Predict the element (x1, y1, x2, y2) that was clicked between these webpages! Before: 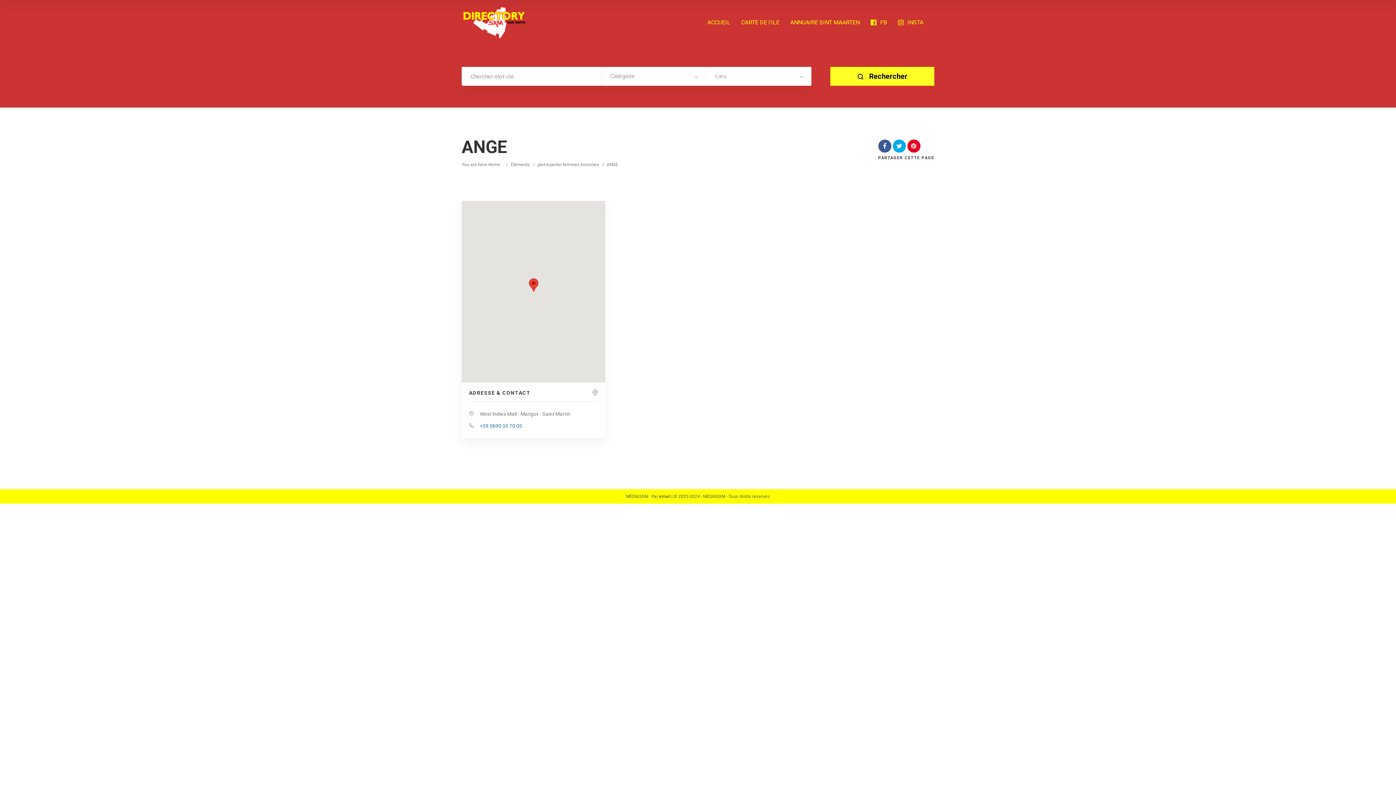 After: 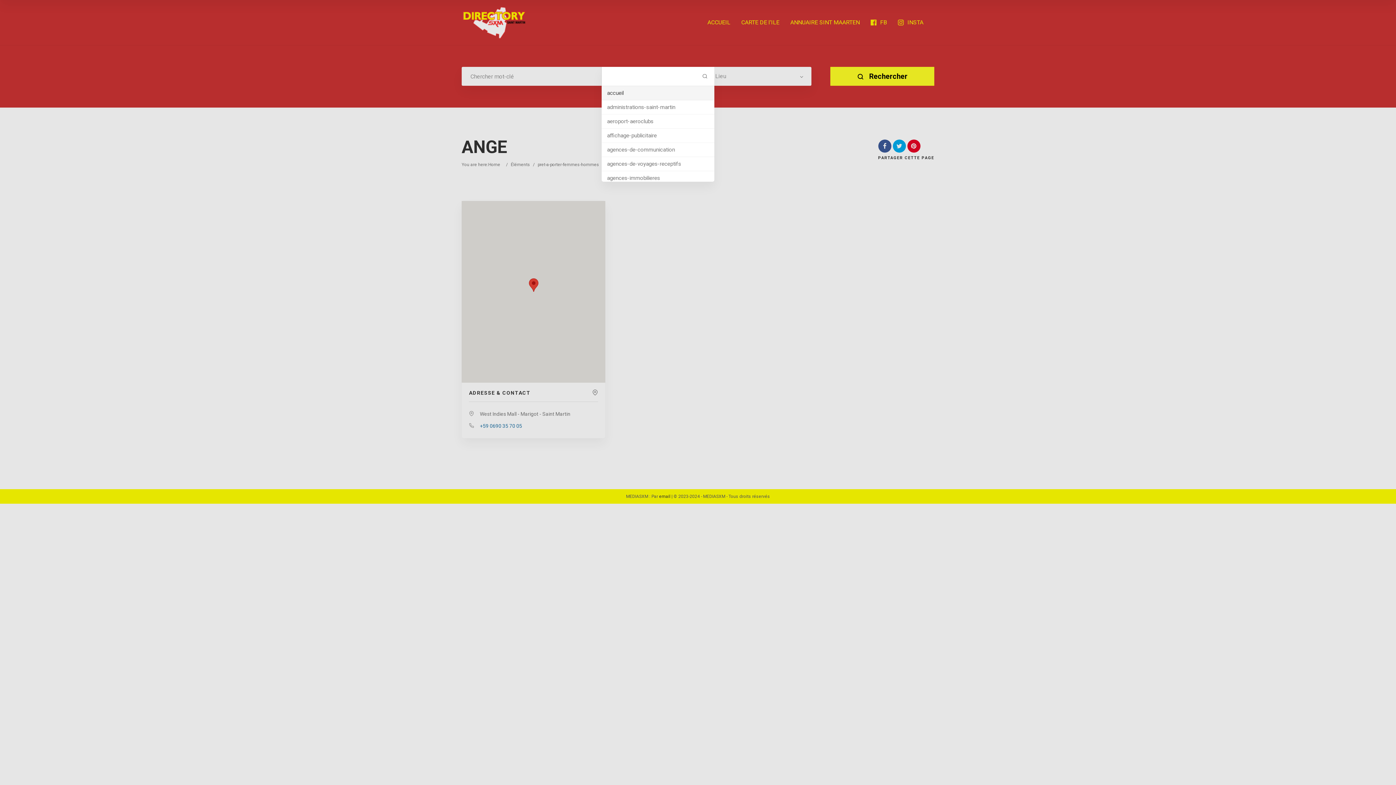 Action: label: Catégorie bbox: (601, 66, 706, 85)